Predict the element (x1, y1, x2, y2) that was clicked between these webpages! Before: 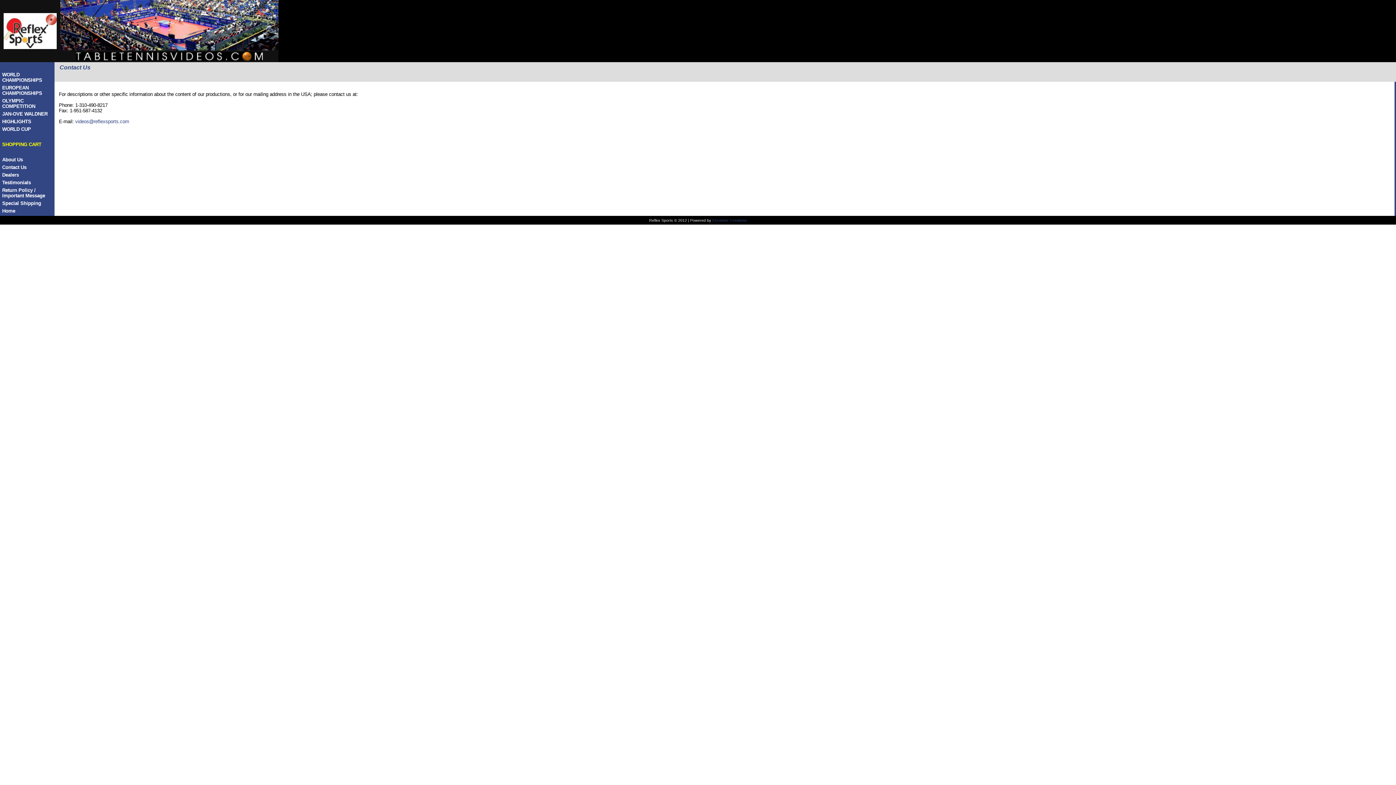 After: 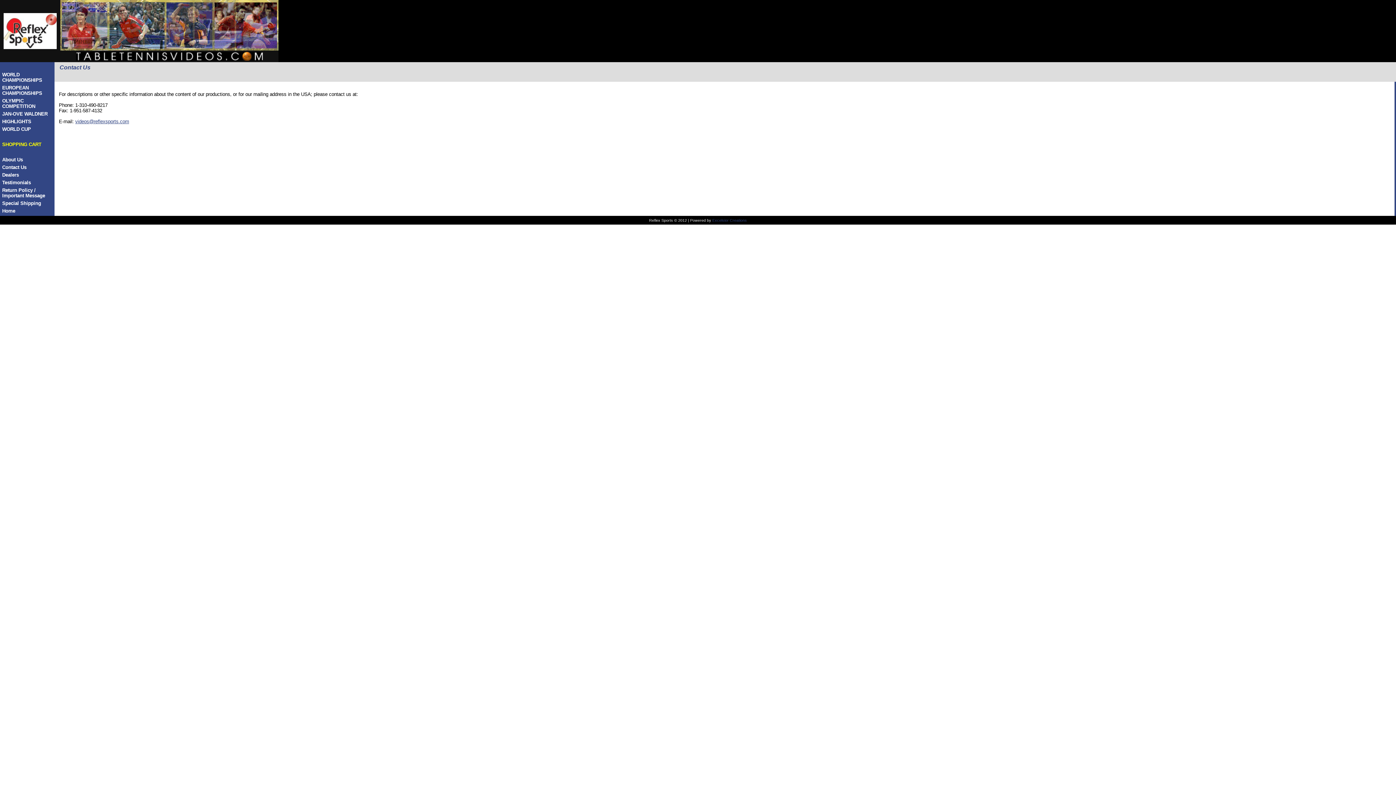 Action: label: videos@reflexsports.com bbox: (75, 118, 129, 124)